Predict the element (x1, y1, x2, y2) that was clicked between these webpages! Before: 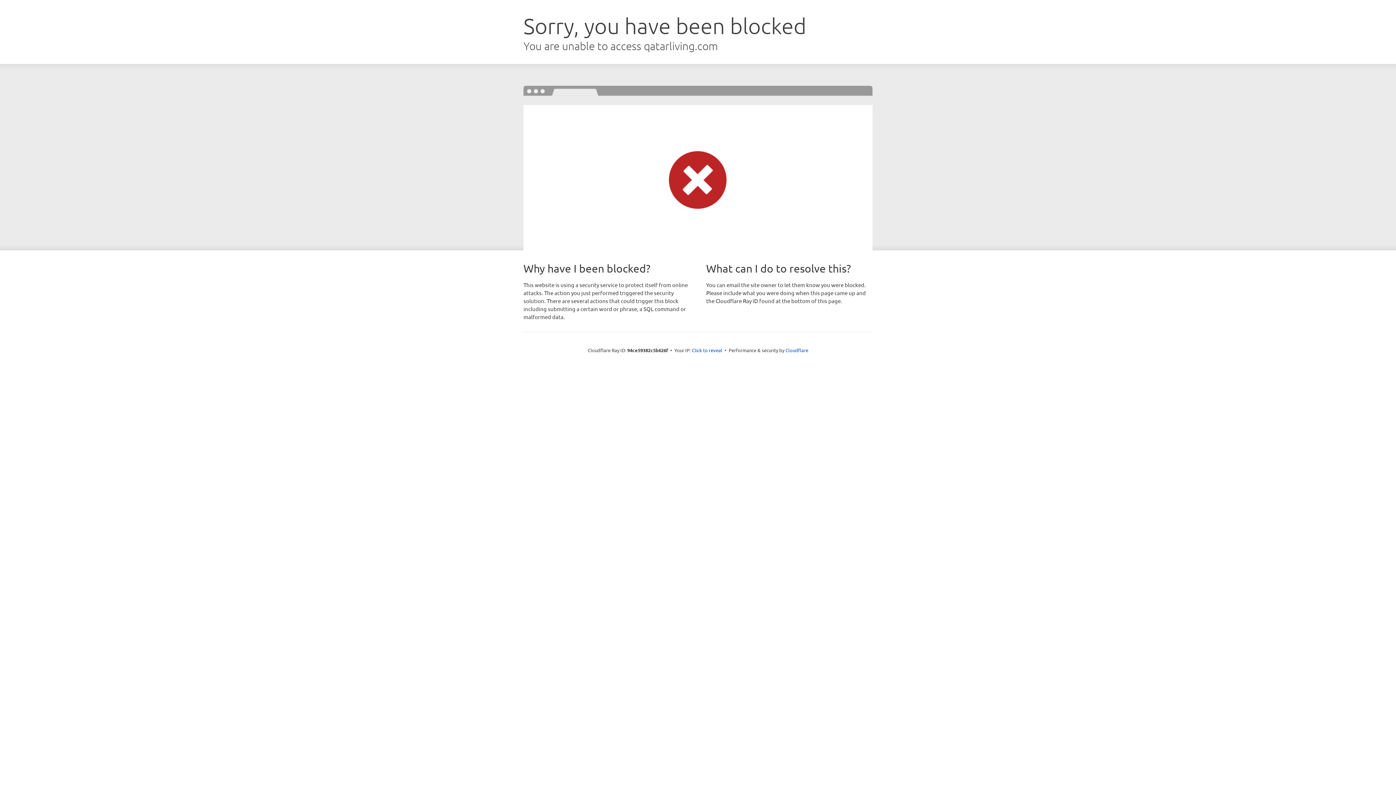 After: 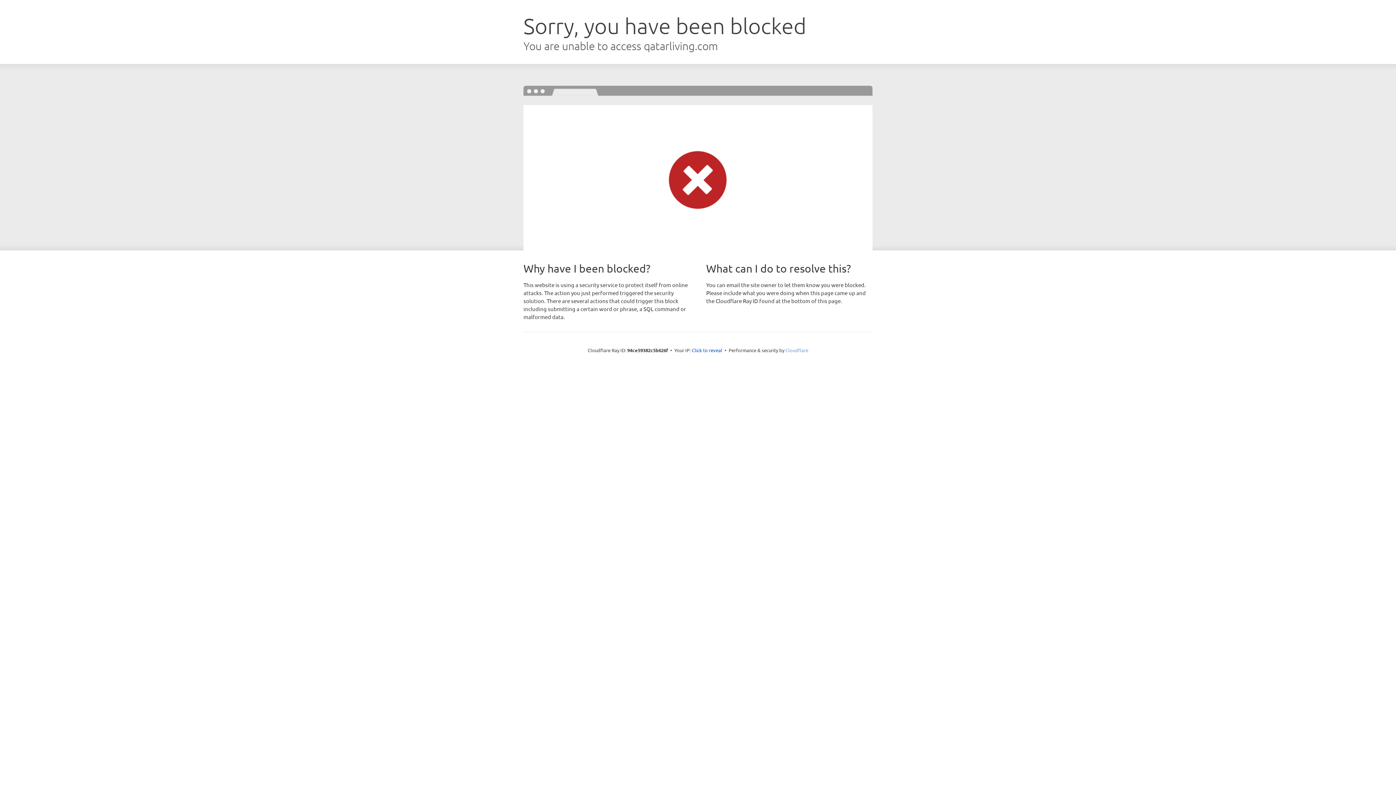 Action: bbox: (785, 347, 808, 353) label: Cloudflare